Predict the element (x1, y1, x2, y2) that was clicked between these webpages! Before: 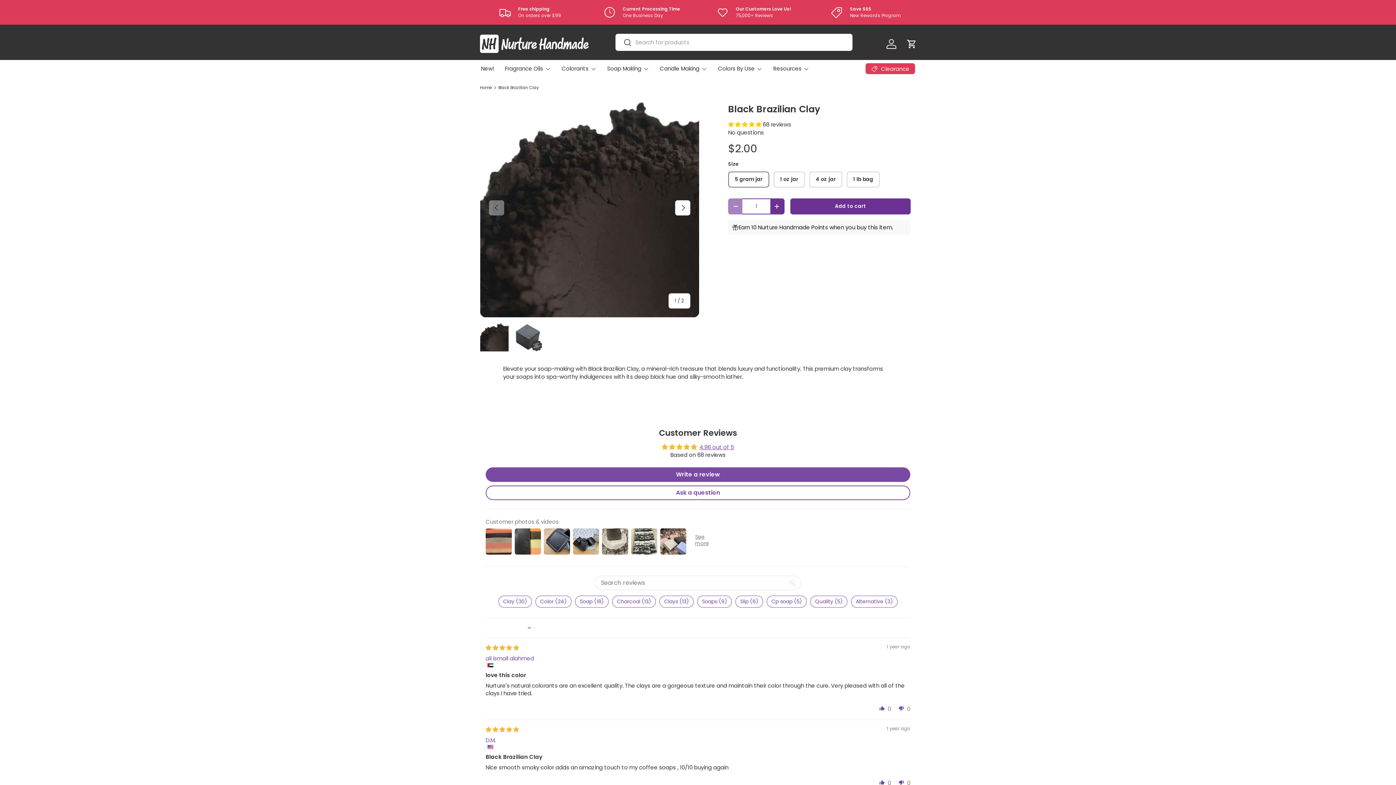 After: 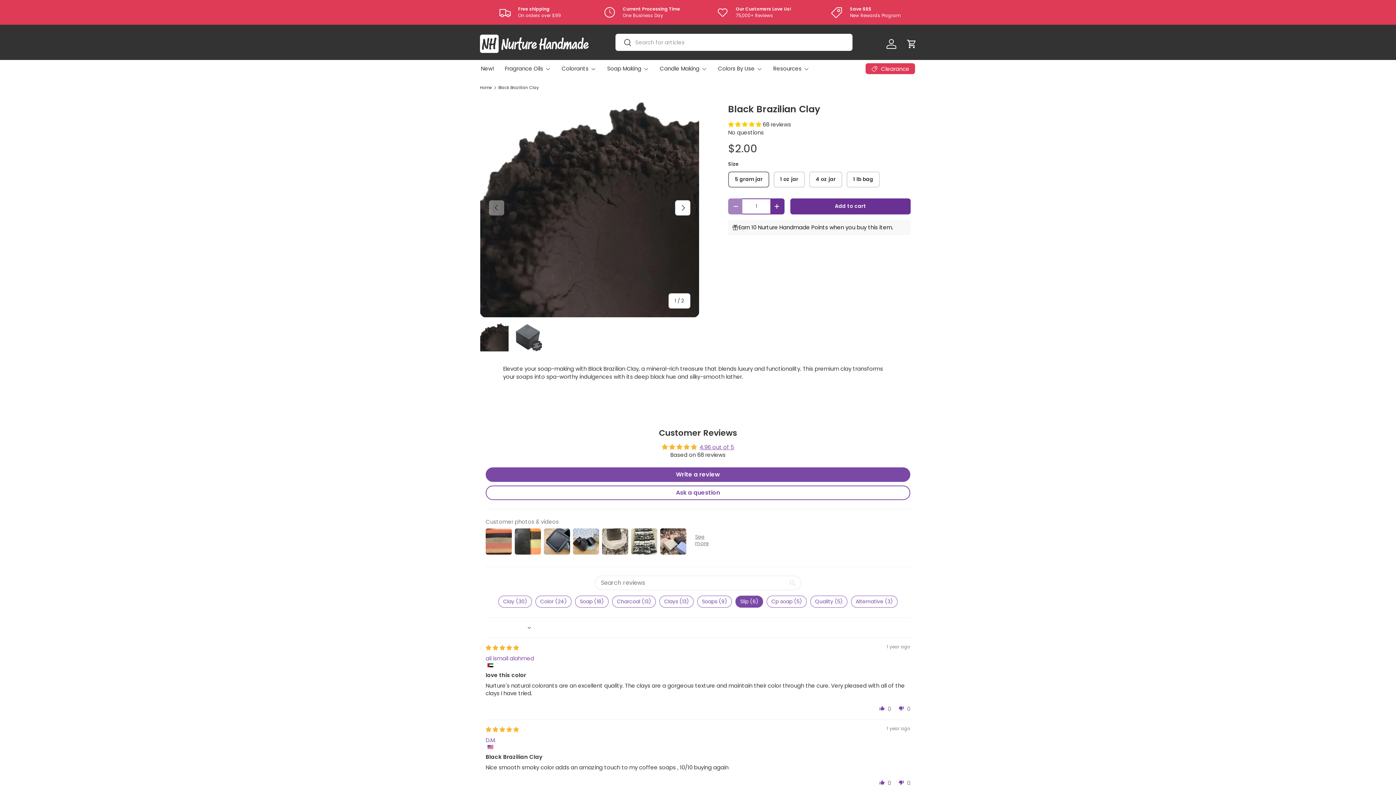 Action: bbox: (735, 595, 763, 607) label: Slip (6)